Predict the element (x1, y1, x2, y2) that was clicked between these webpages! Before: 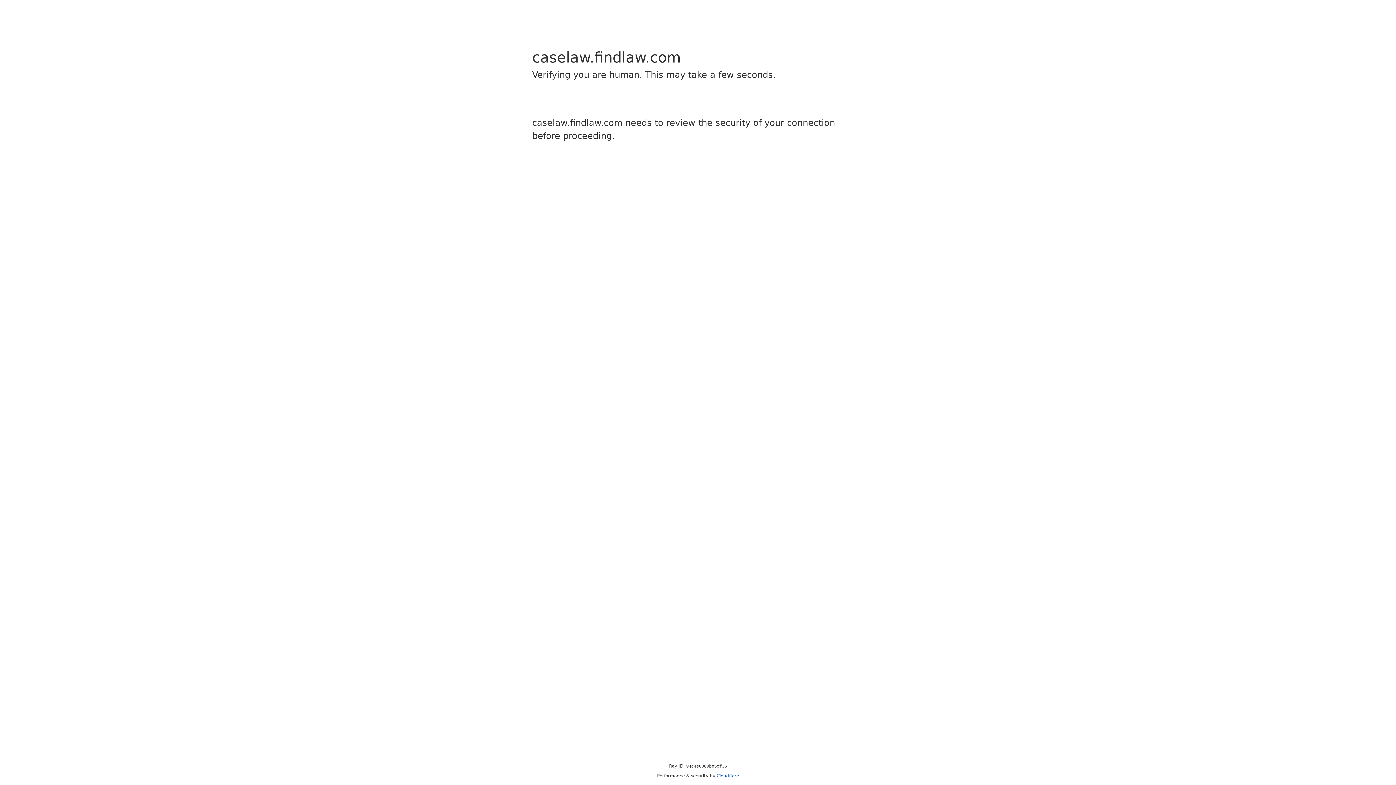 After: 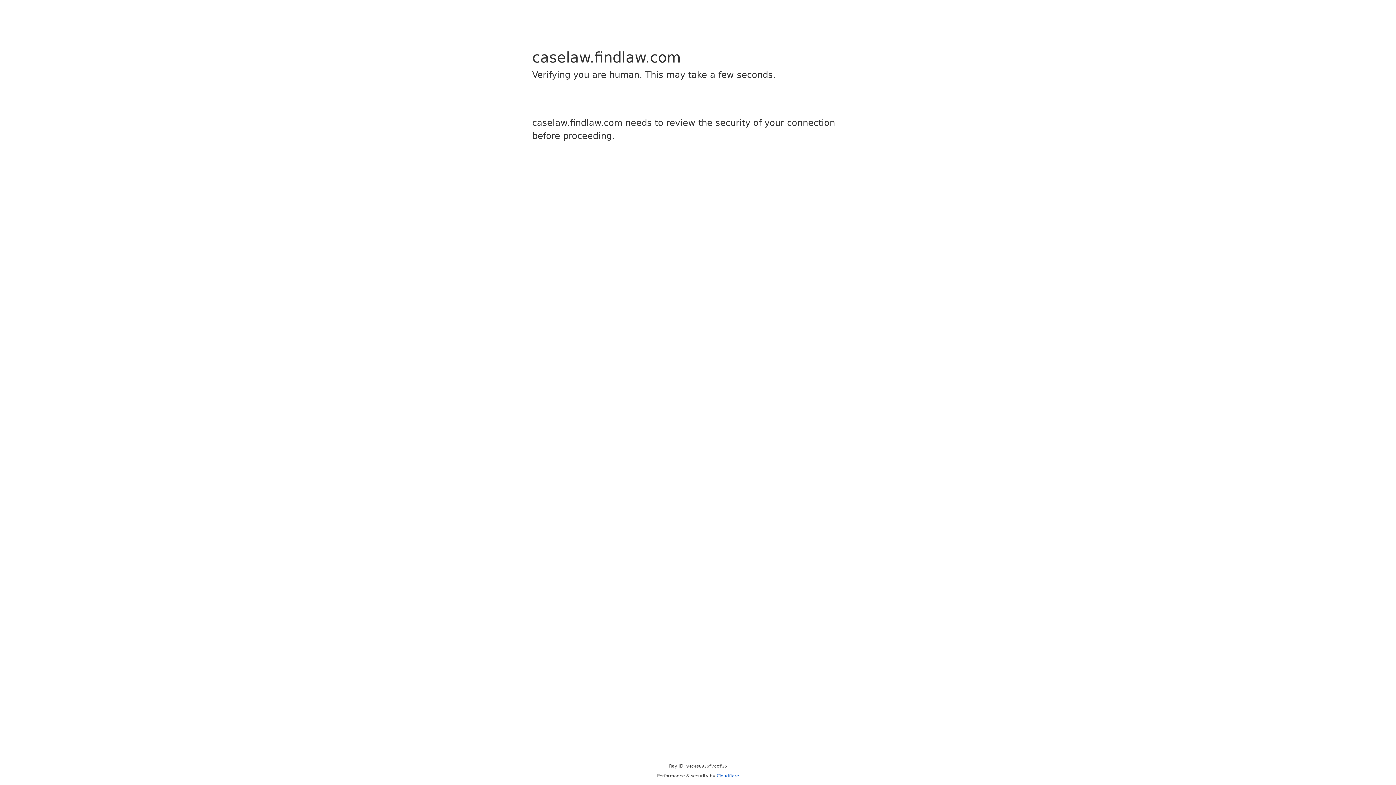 Action: label: Cloudflare bbox: (716, 773, 739, 778)